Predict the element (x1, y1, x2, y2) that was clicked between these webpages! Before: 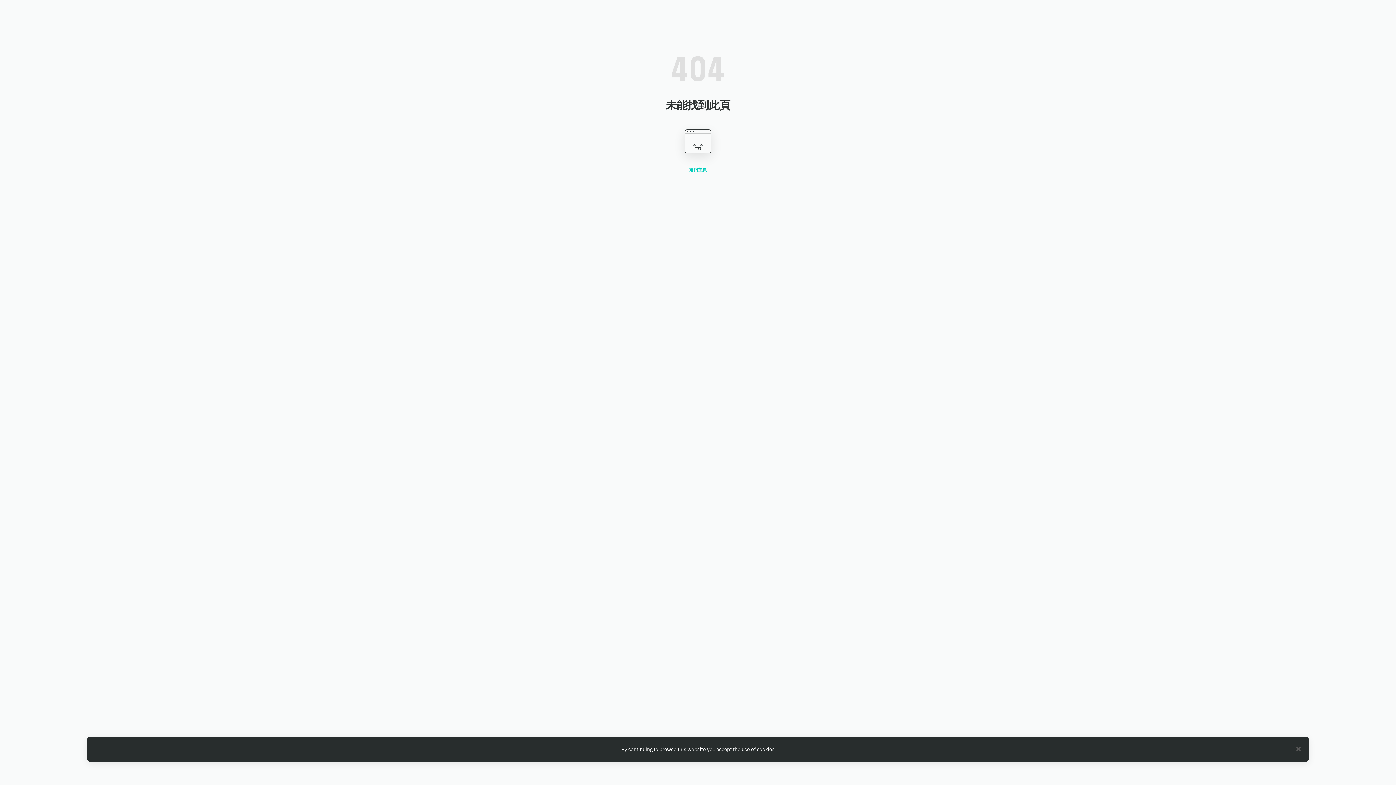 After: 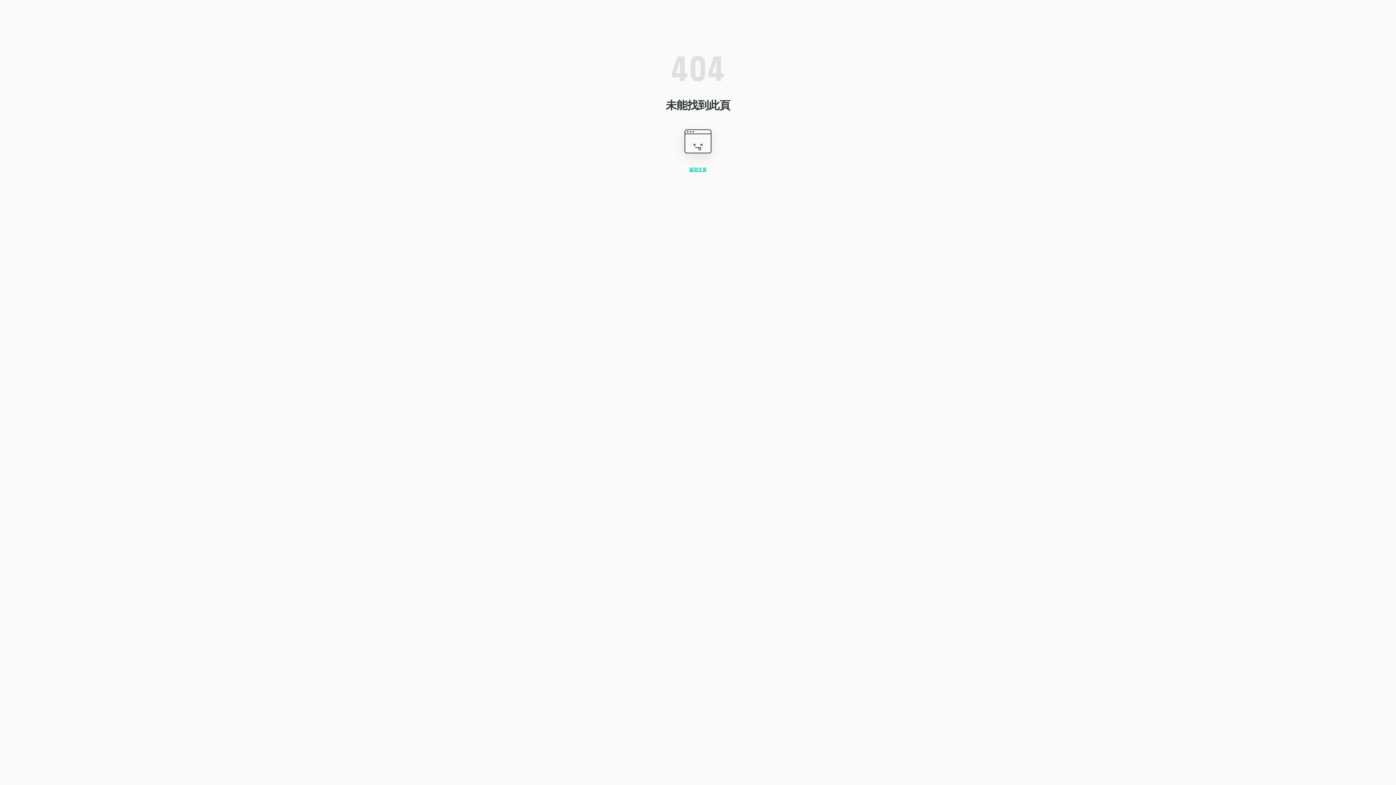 Action: bbox: (1294, 745, 1303, 753) label: Close